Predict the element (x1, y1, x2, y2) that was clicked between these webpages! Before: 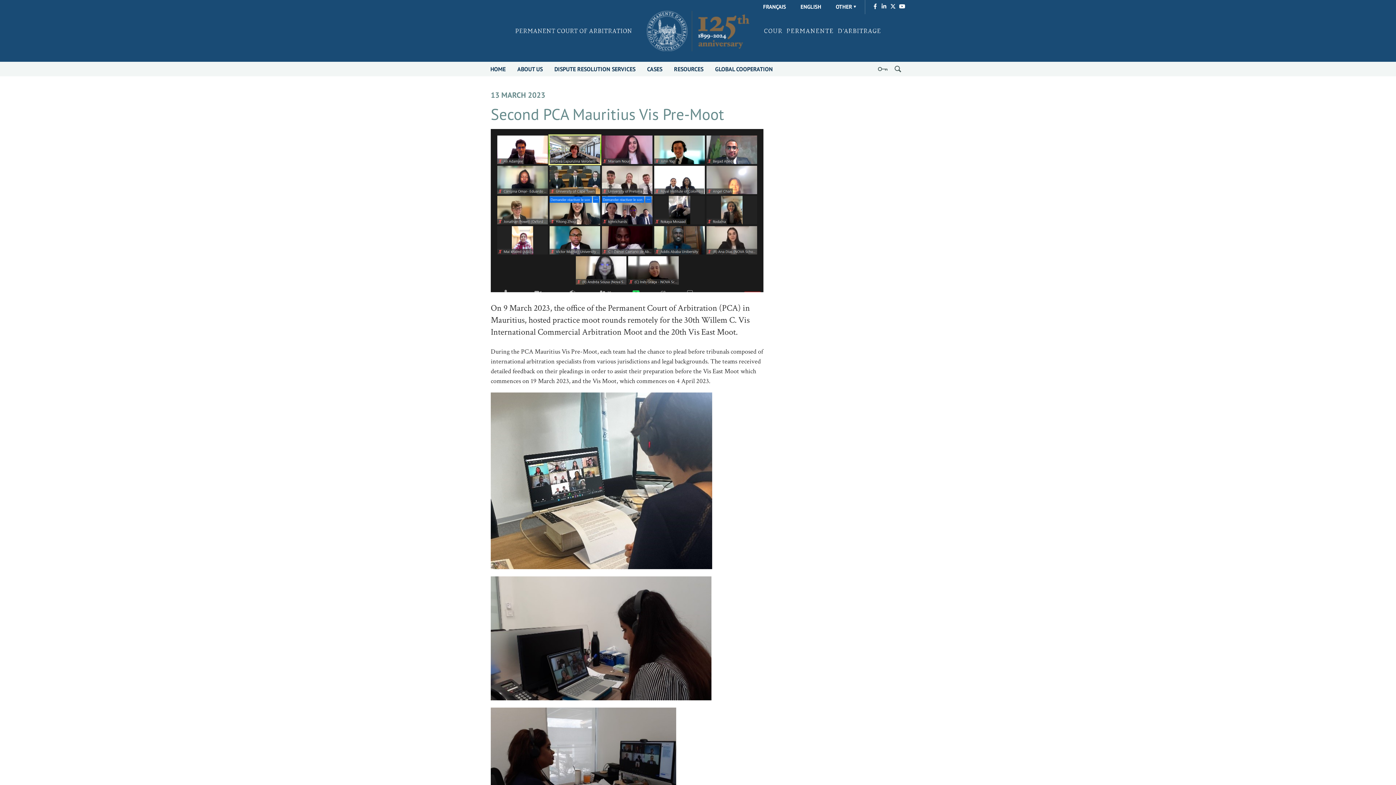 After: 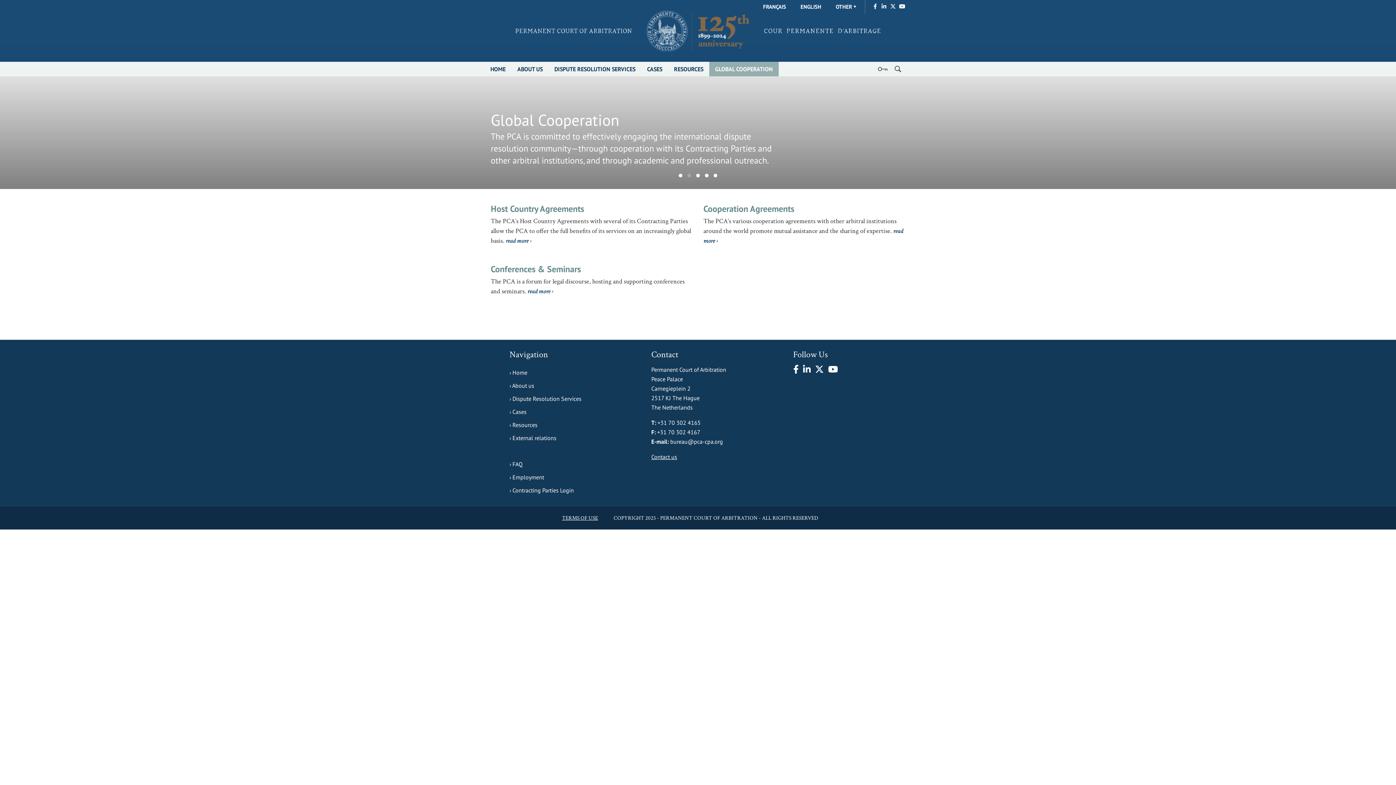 Action: label: GLOBAL COOPERATION bbox: (709, 61, 778, 76)